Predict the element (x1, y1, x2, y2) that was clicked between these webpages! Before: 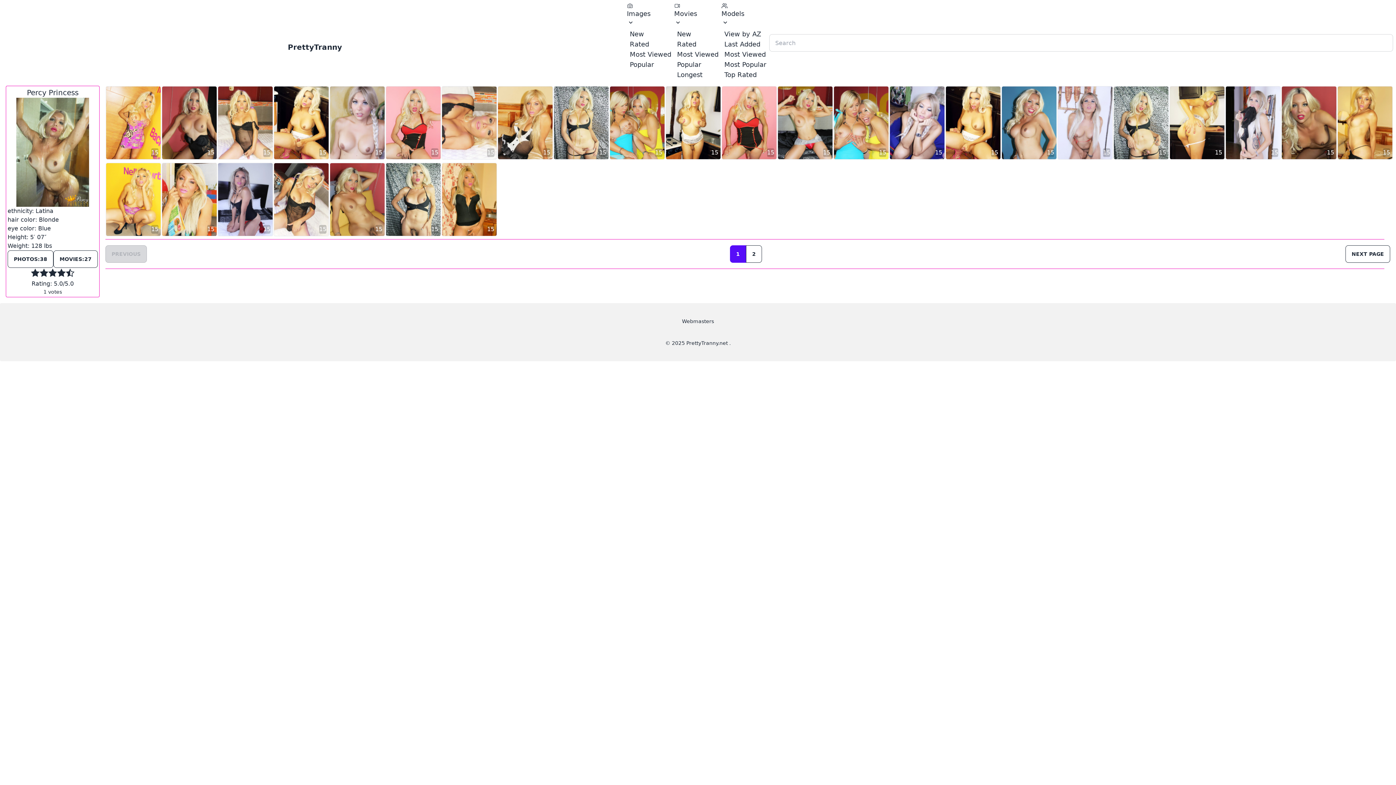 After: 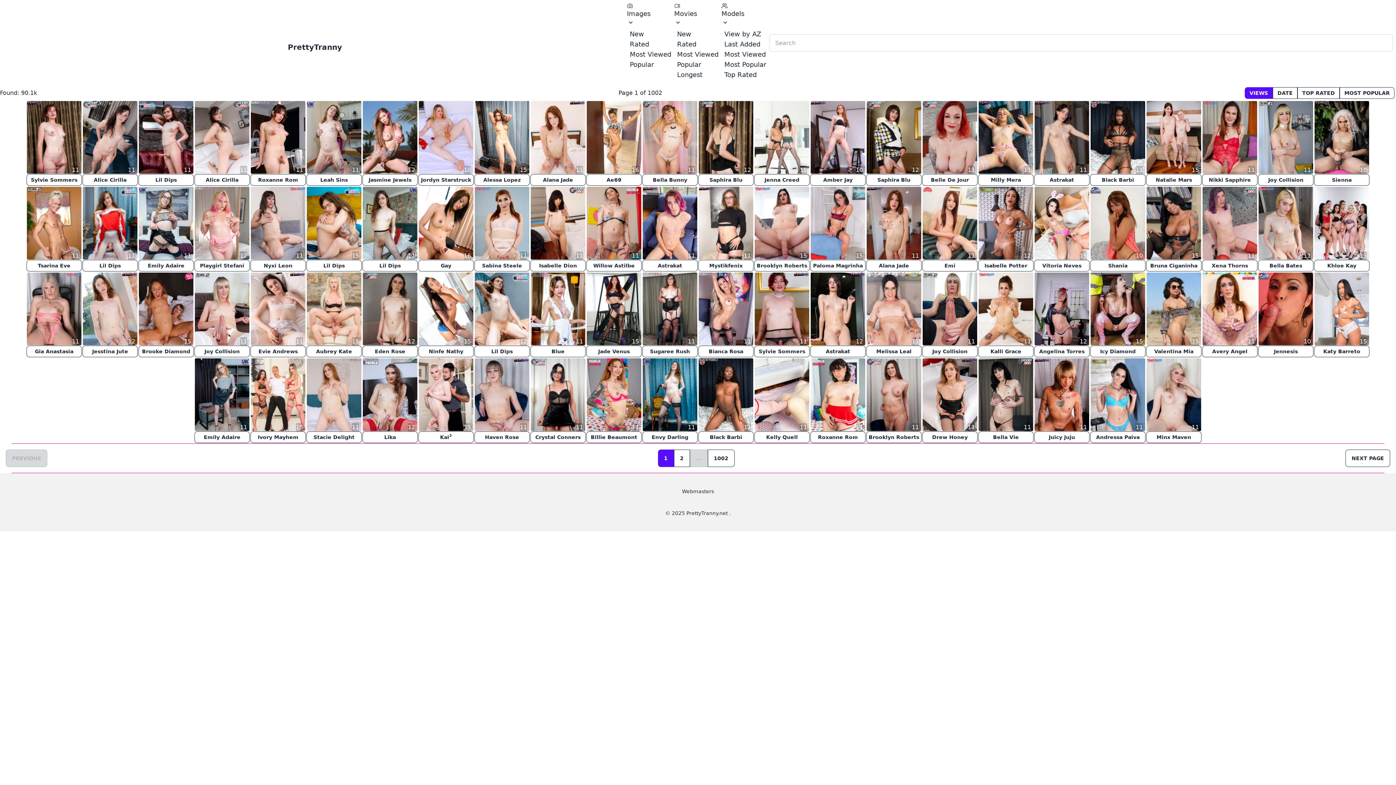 Action: bbox: (630, 50, 671, 58) label: Most Viewed